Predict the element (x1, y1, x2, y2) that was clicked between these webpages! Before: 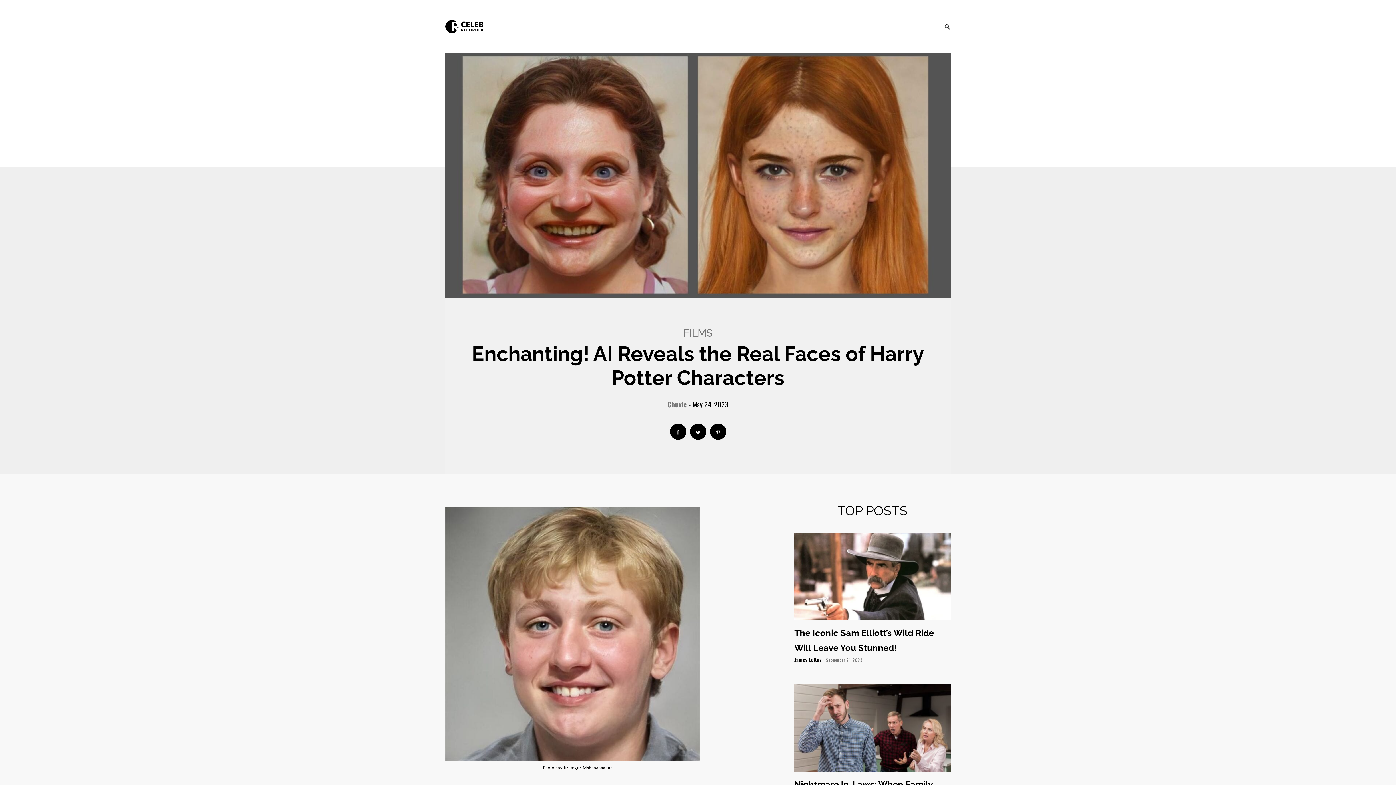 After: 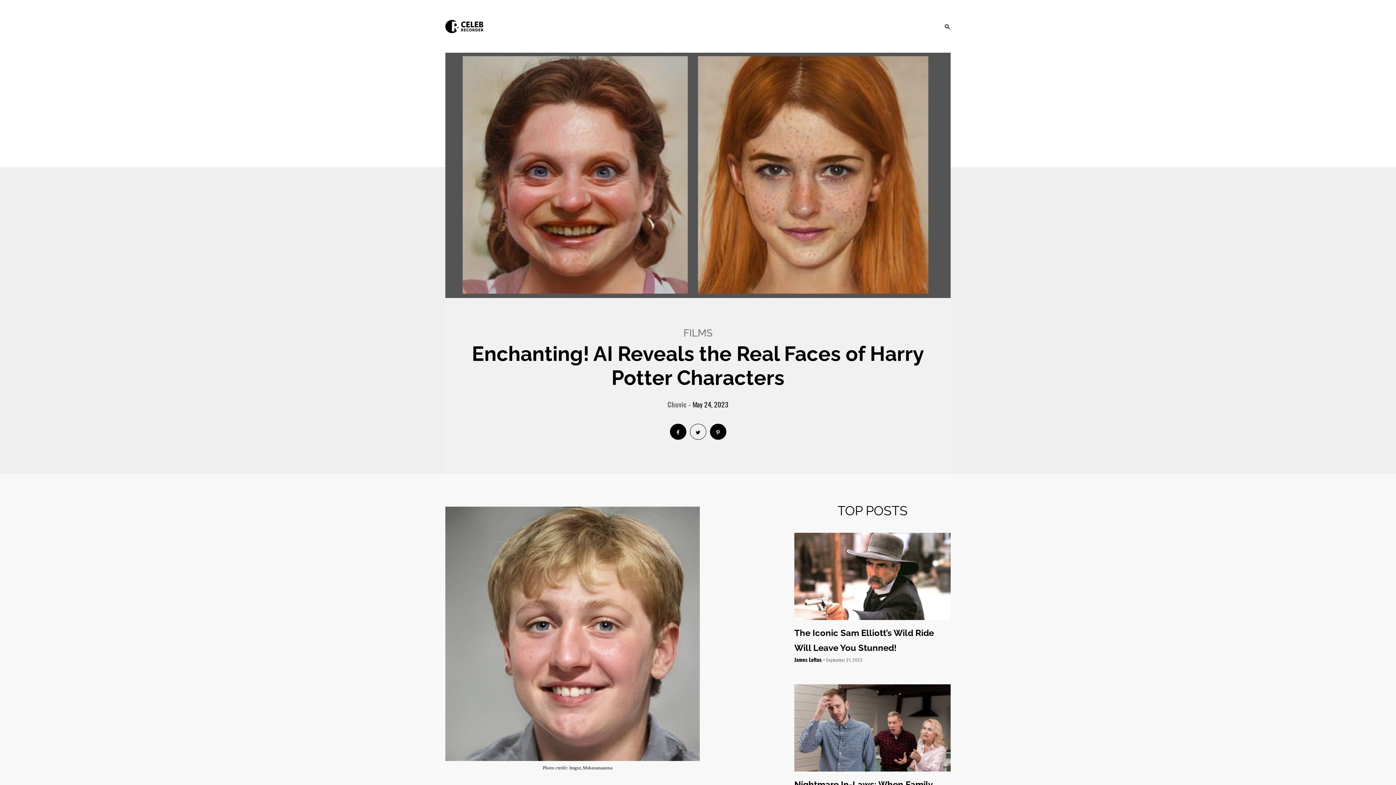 Action: bbox: (690, 424, 706, 440)